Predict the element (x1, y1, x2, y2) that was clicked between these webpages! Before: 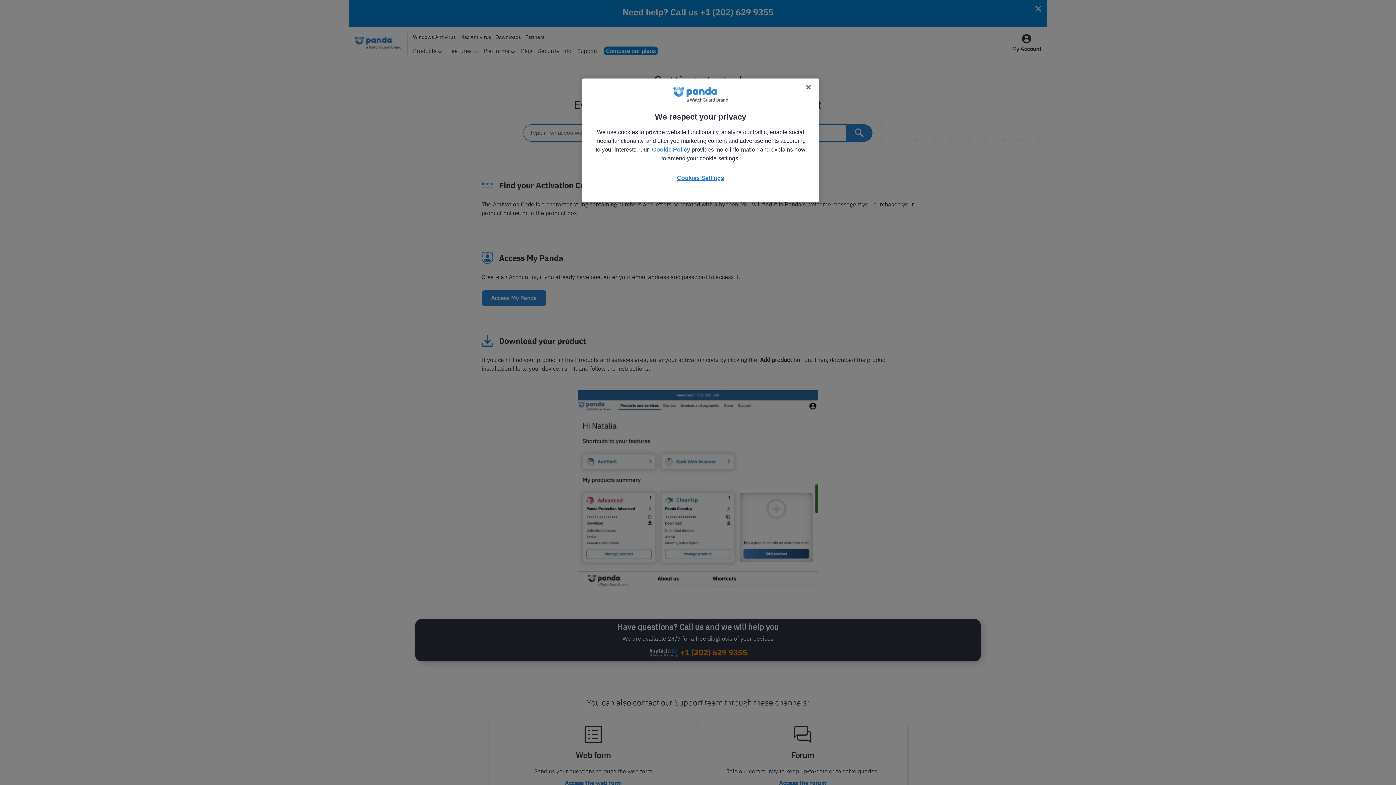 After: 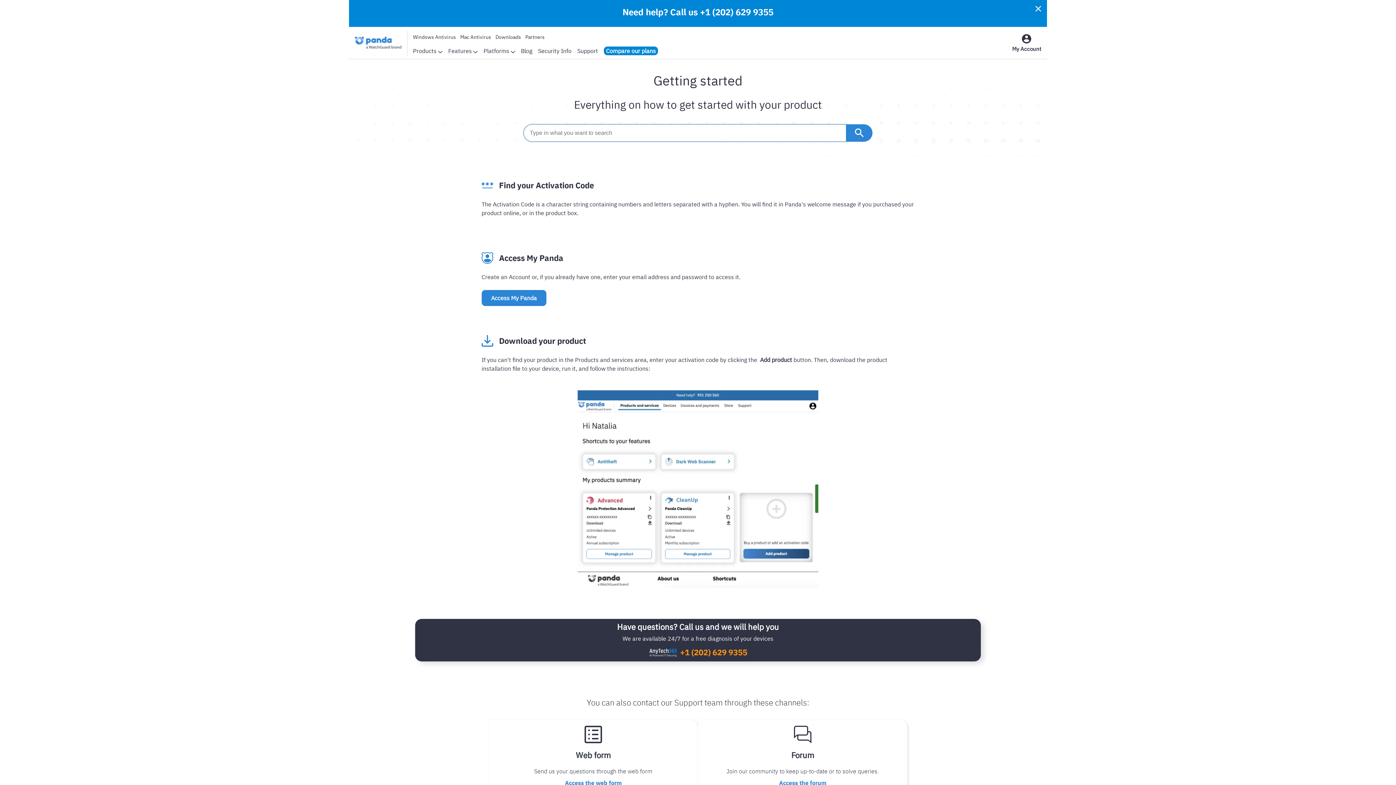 Action: bbox: (800, 79, 816, 95) label: Close